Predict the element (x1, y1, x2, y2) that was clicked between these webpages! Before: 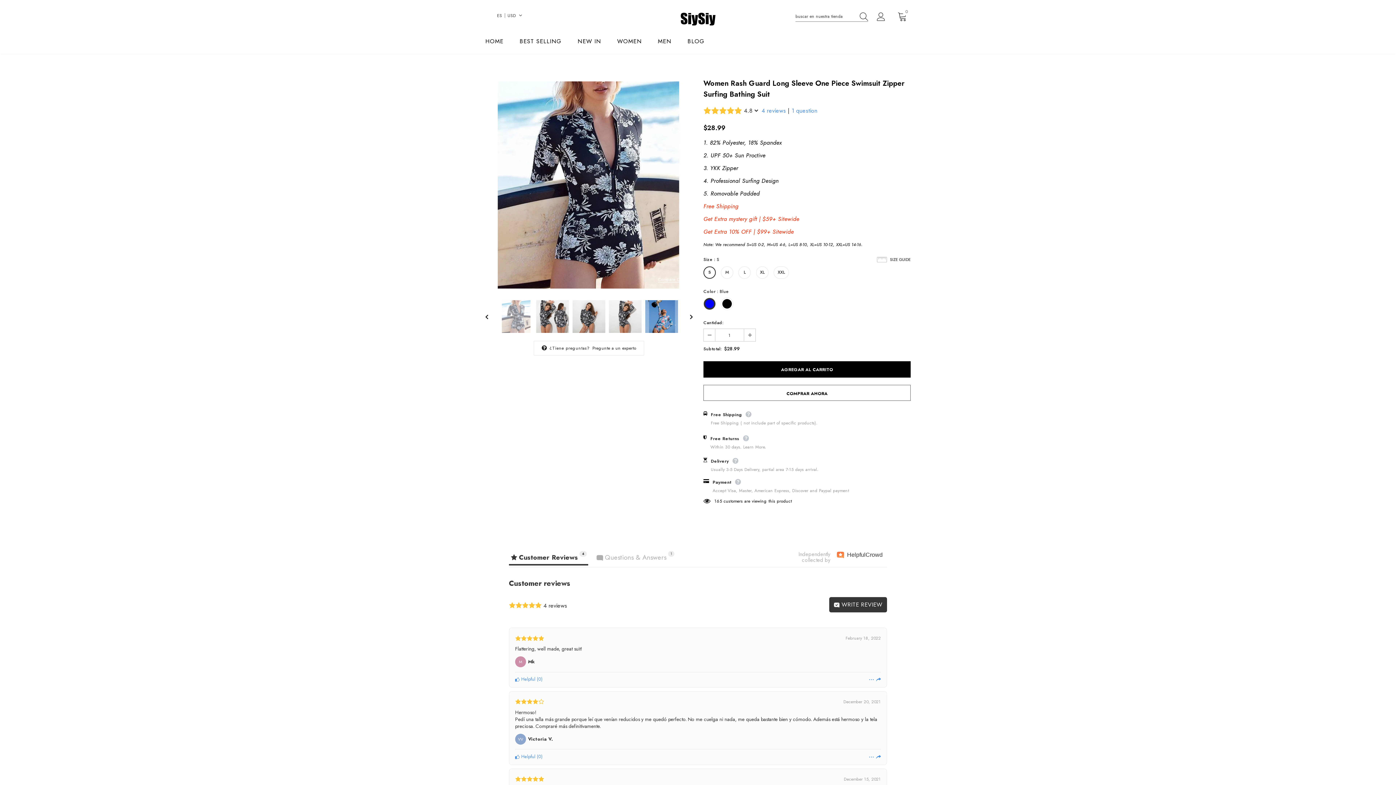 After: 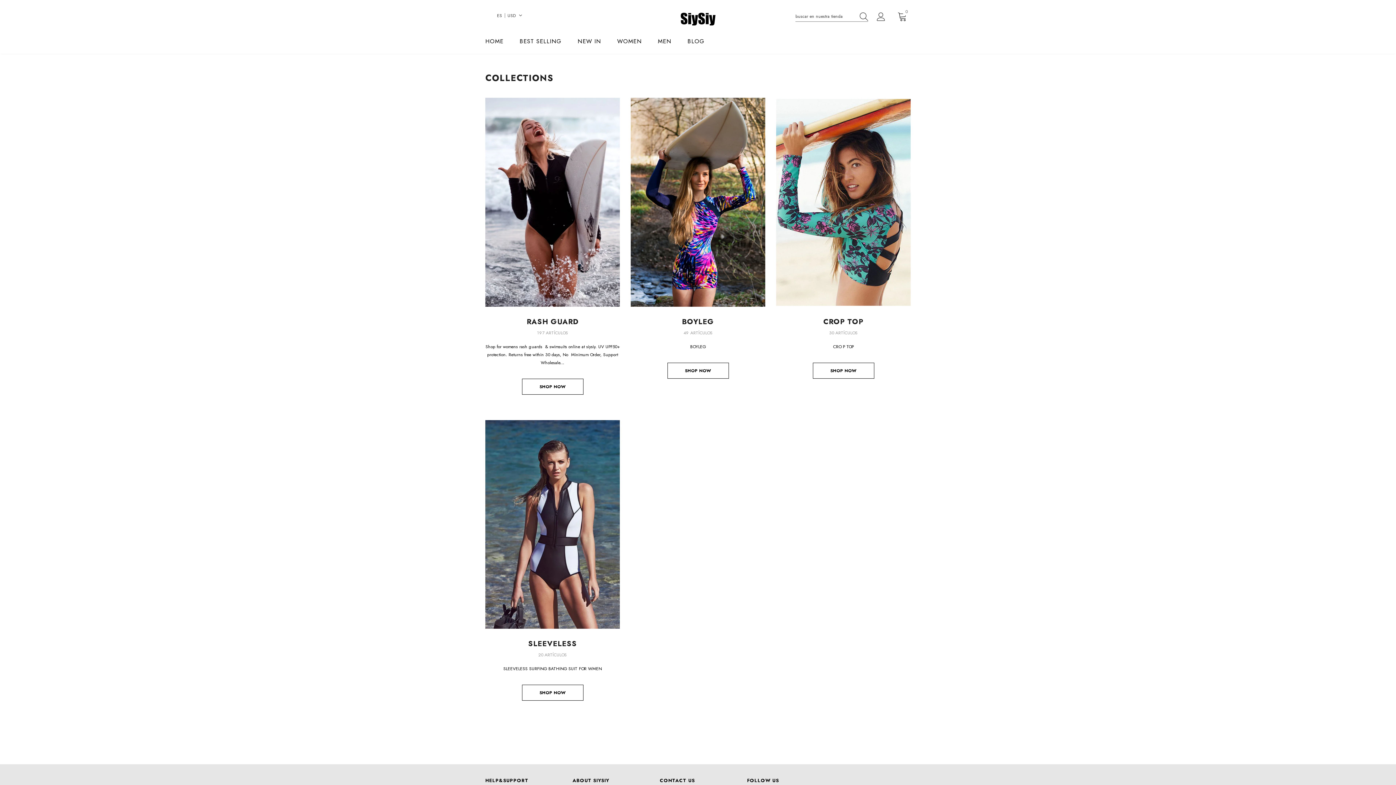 Action: label: WOMEN bbox: (617, 32, 642, 53)